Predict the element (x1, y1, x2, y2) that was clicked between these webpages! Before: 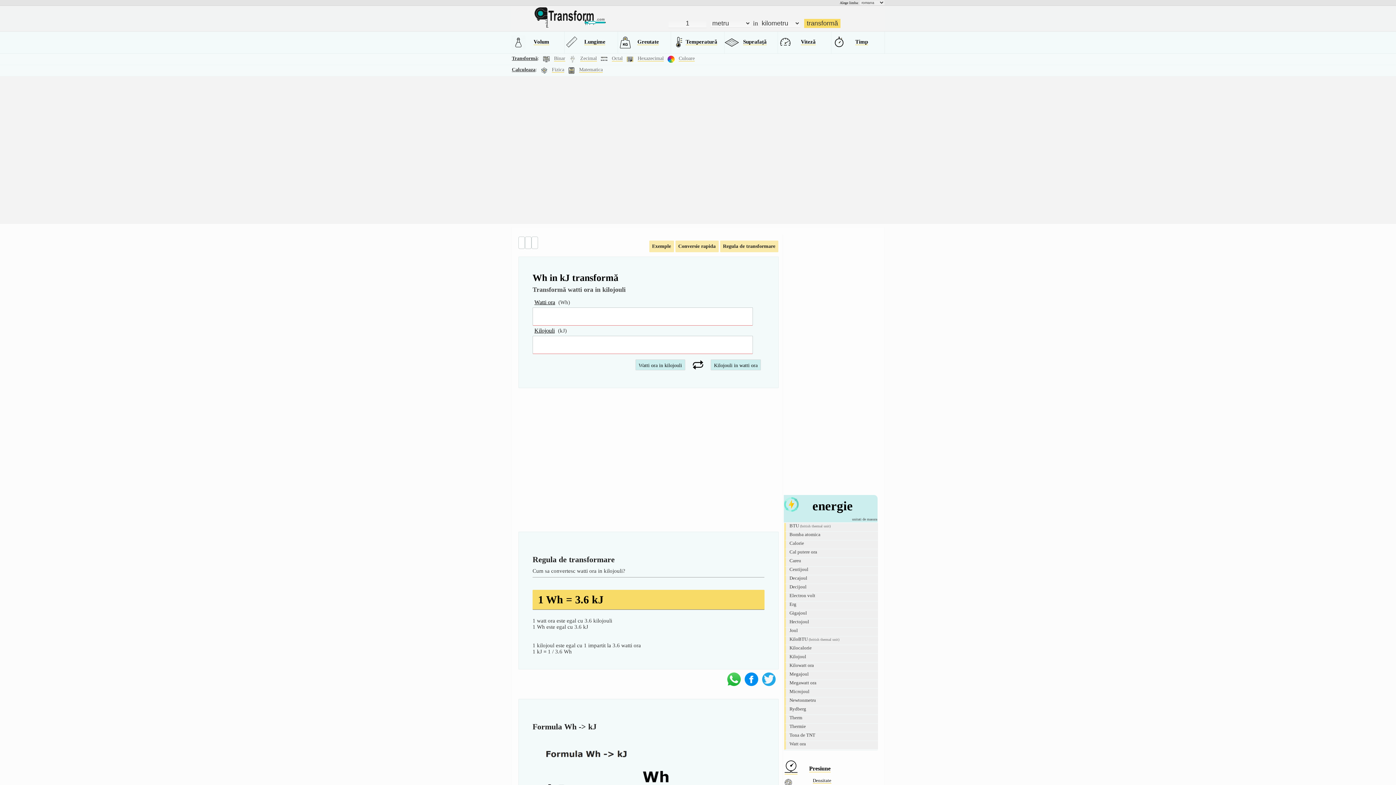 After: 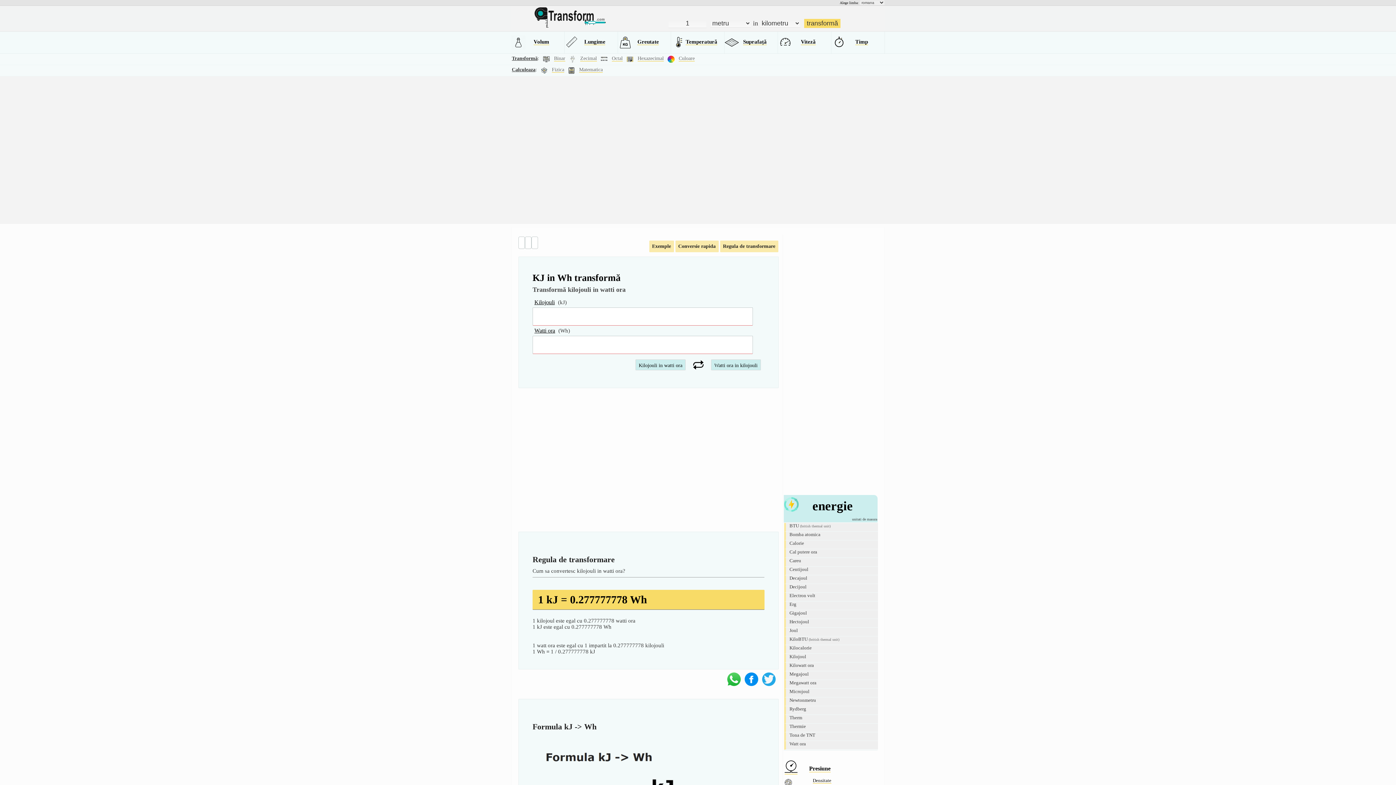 Action: bbox: (710, 359, 761, 370) label: Kilojouli in watti ora